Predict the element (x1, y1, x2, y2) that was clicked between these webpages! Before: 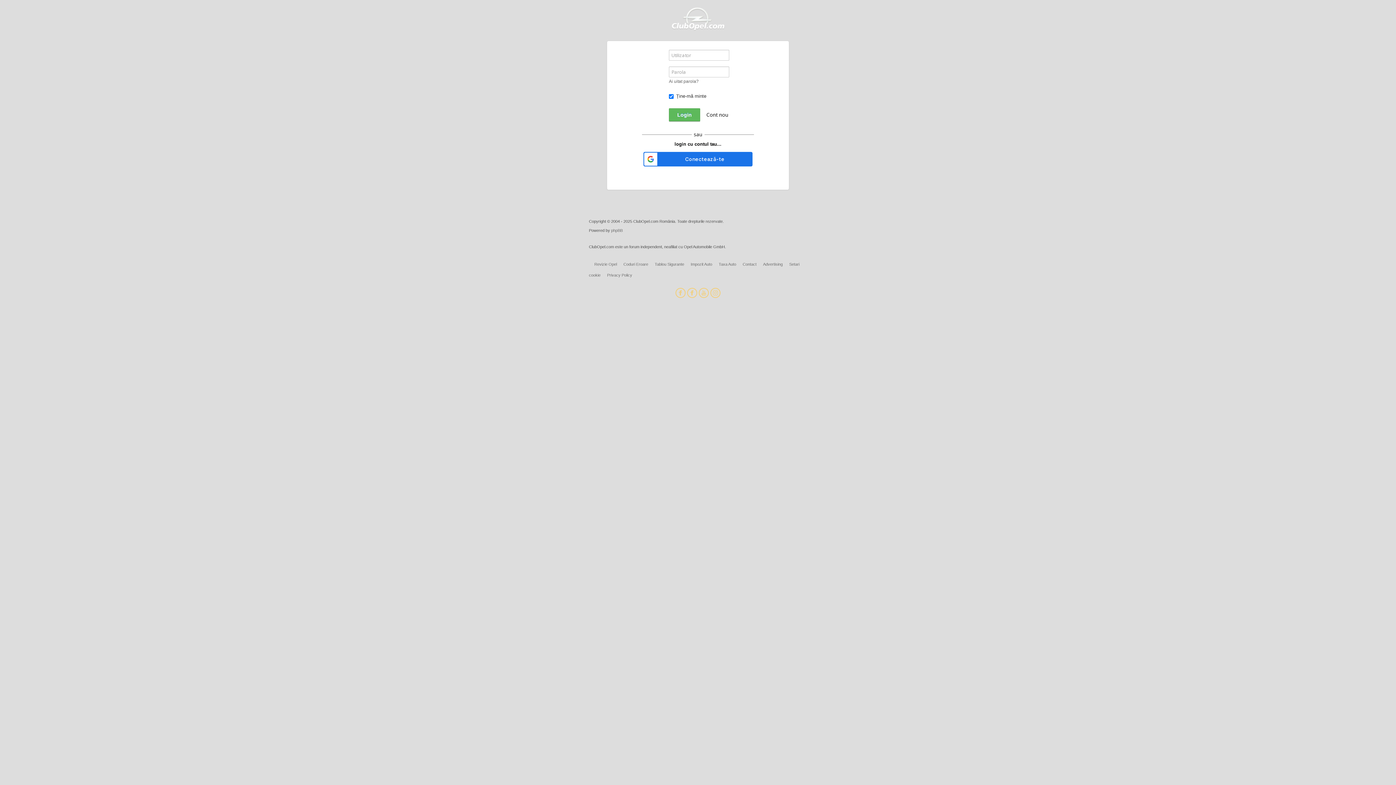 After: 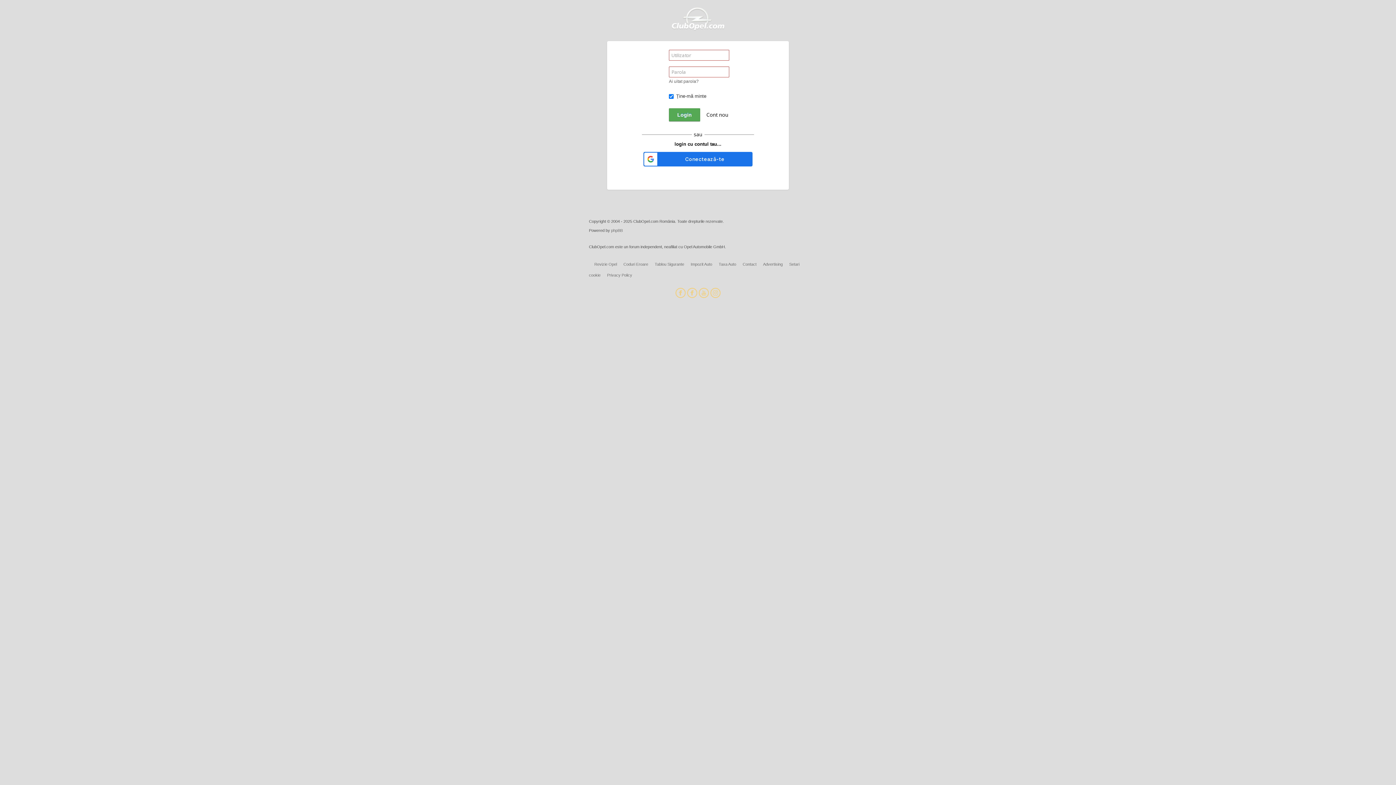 Action: label: Login bbox: (669, 108, 700, 121)